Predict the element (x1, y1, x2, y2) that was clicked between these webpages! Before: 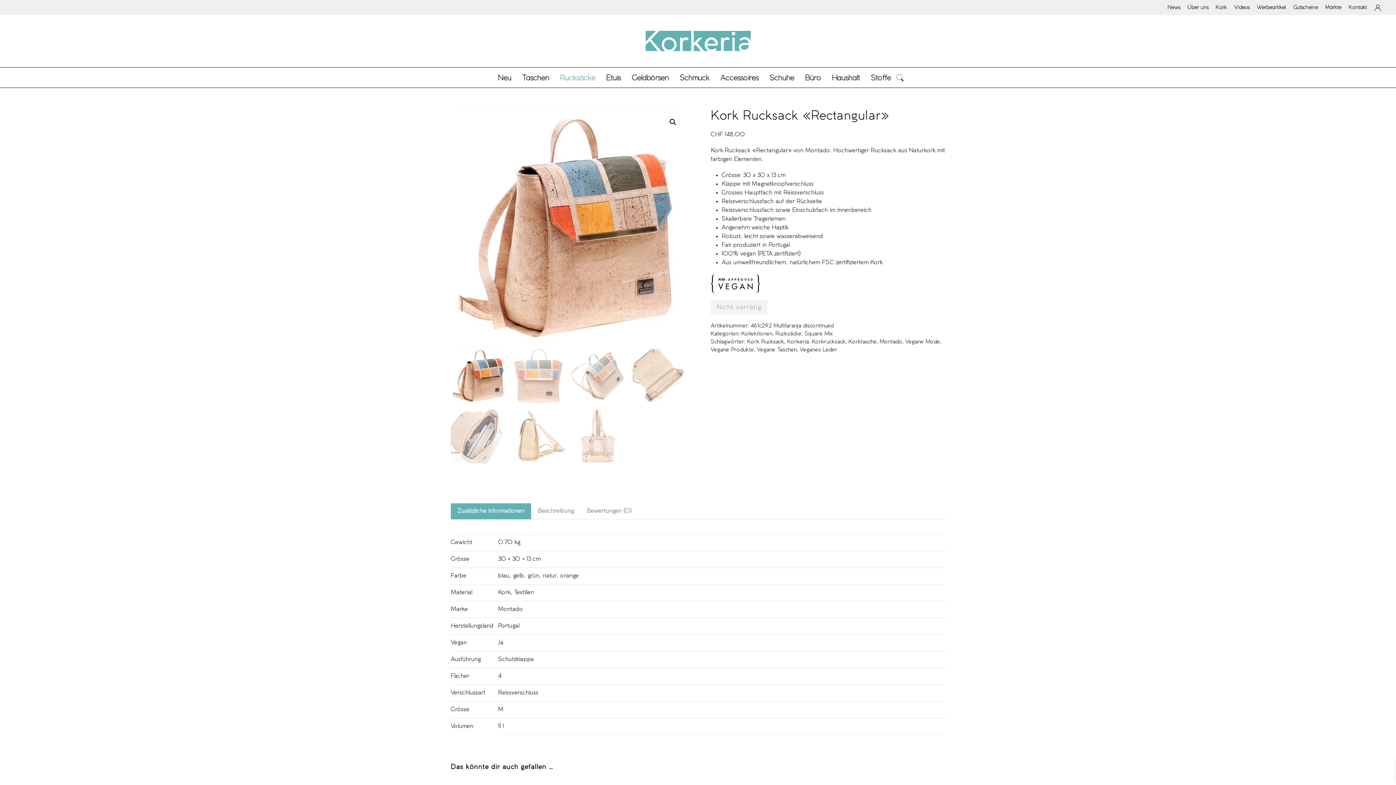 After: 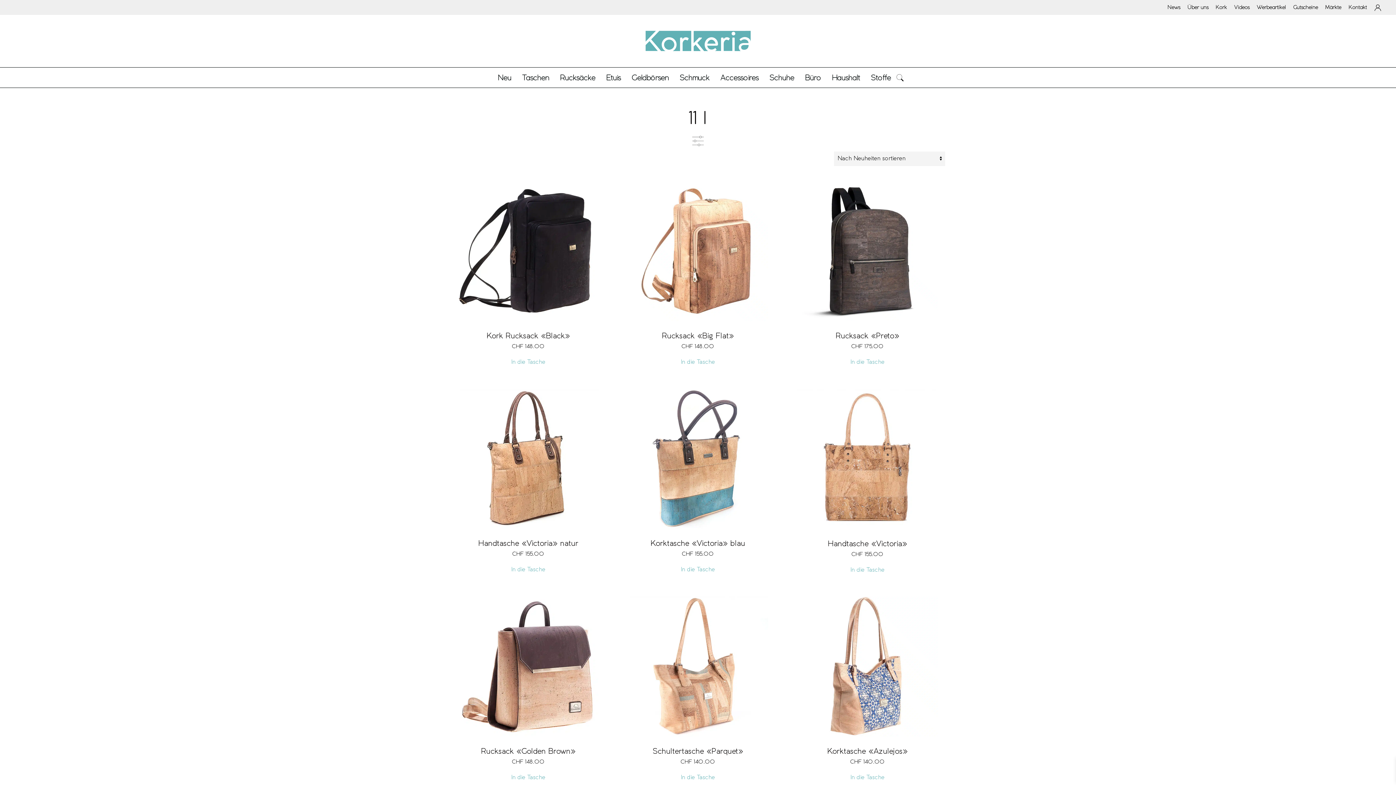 Action: bbox: (498, 723, 504, 729) label: 11 l